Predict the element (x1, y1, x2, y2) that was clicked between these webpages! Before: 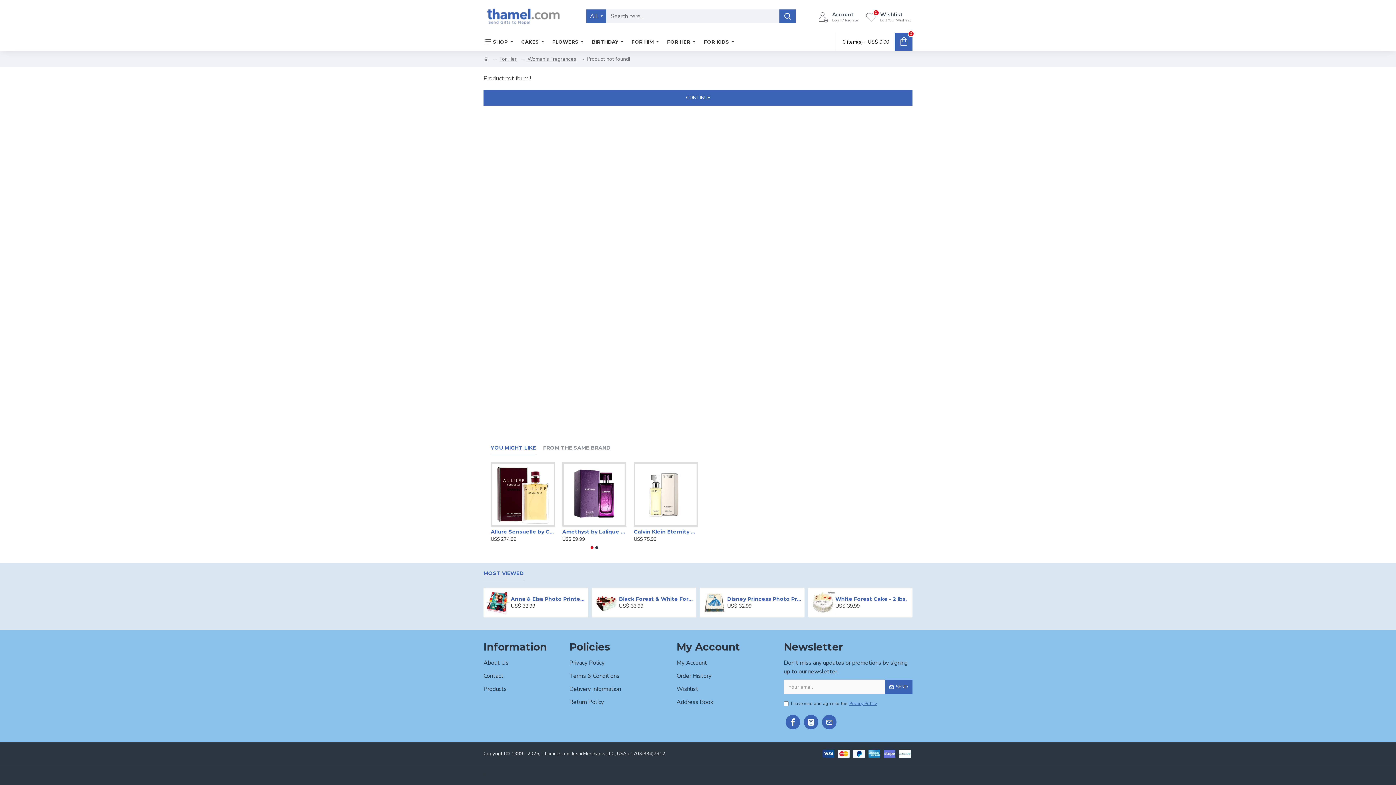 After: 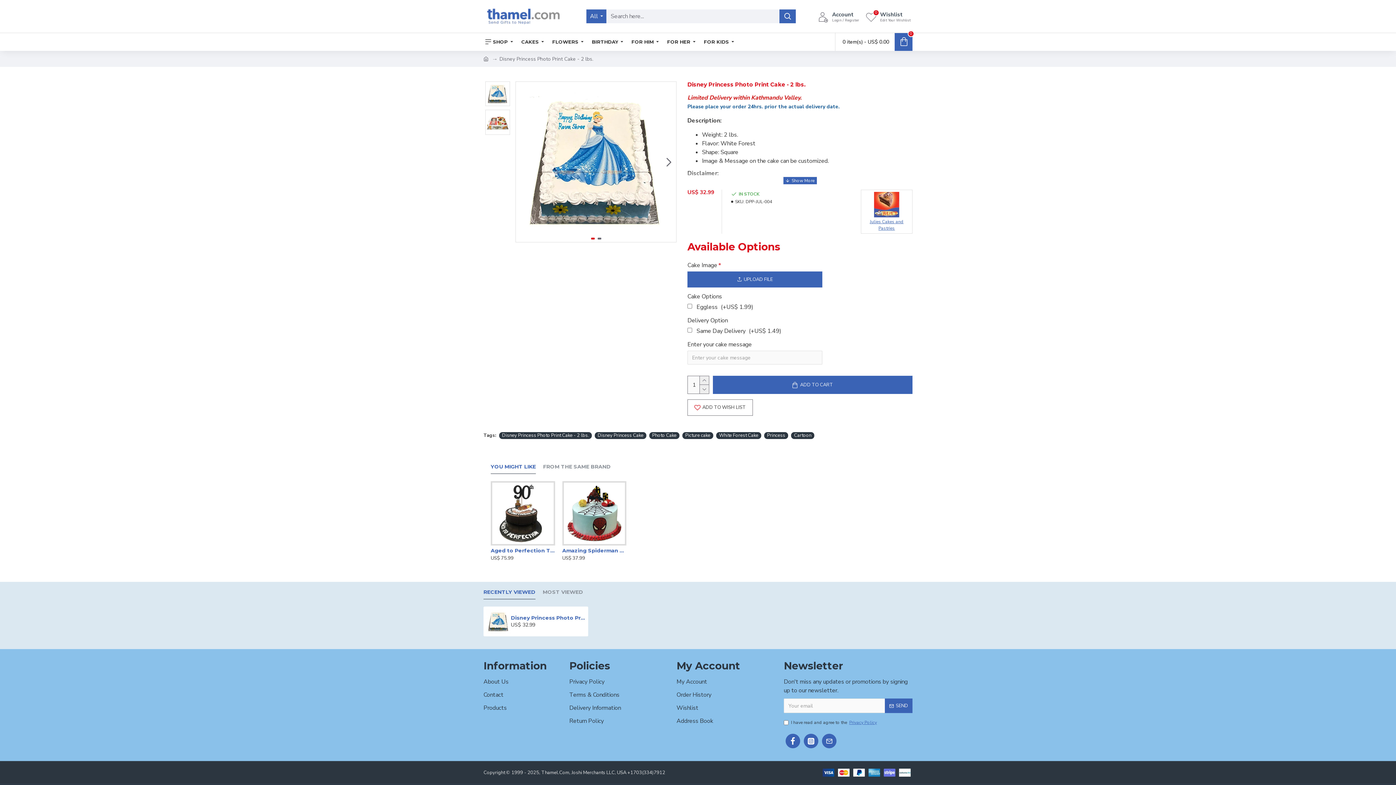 Action: bbox: (702, 590, 727, 615)